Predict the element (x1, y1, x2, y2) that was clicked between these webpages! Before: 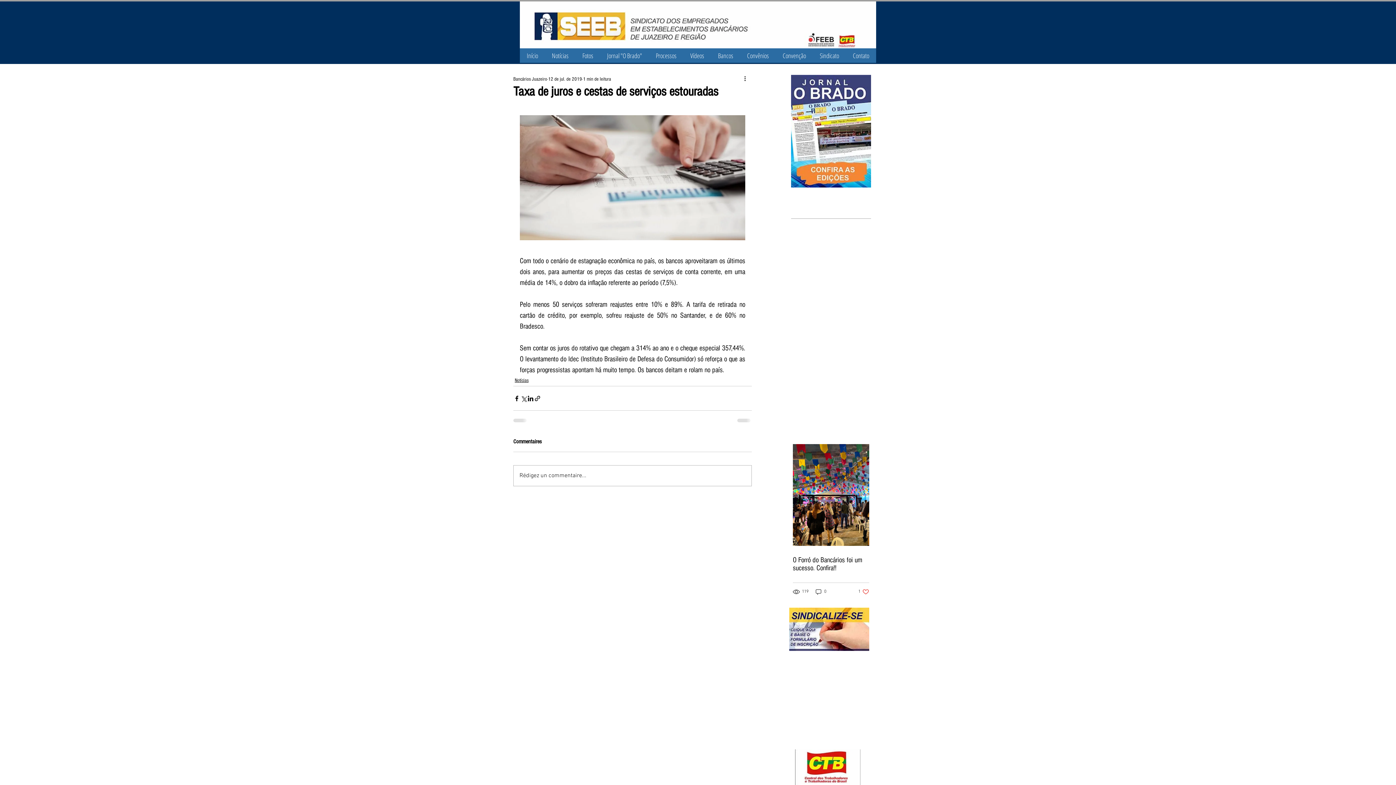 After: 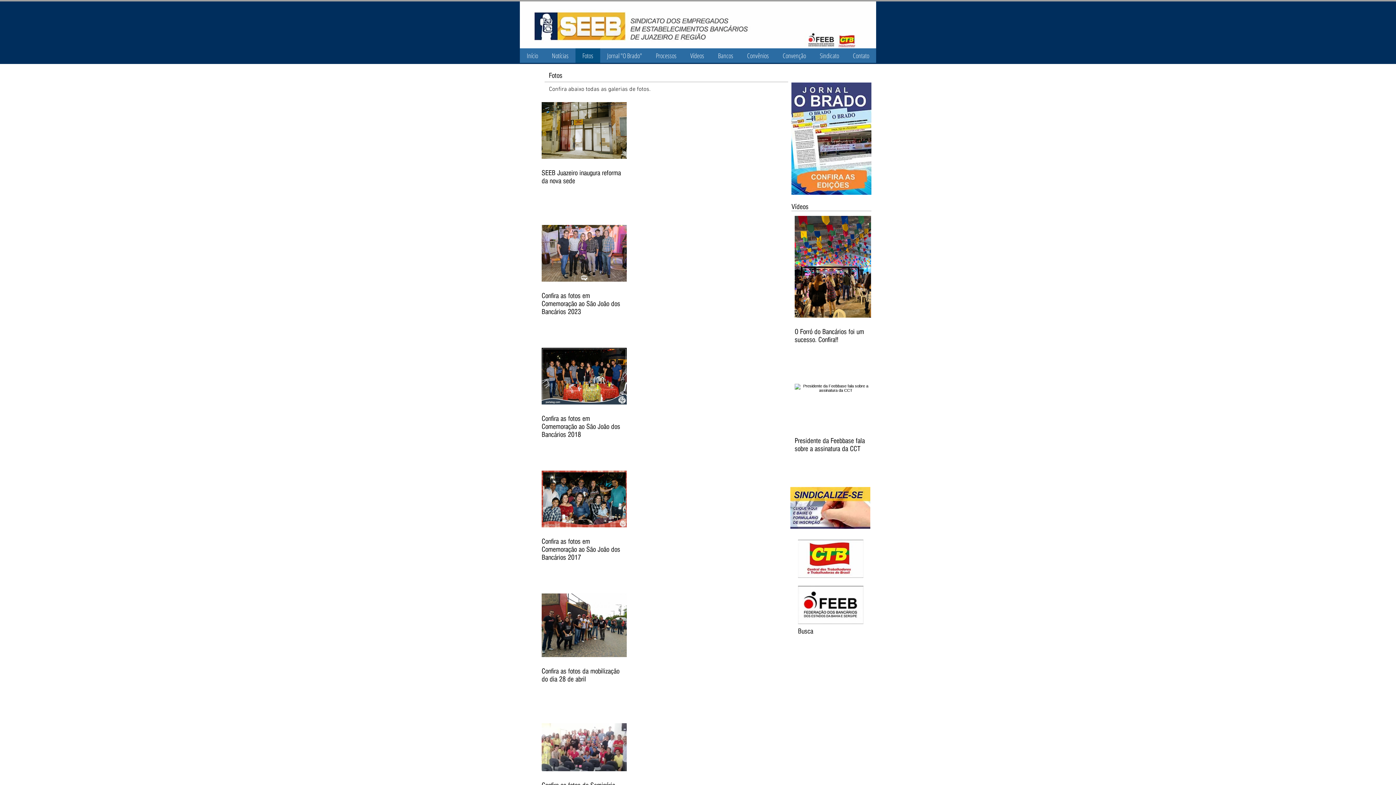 Action: bbox: (575, 48, 600, 62) label: Fotos